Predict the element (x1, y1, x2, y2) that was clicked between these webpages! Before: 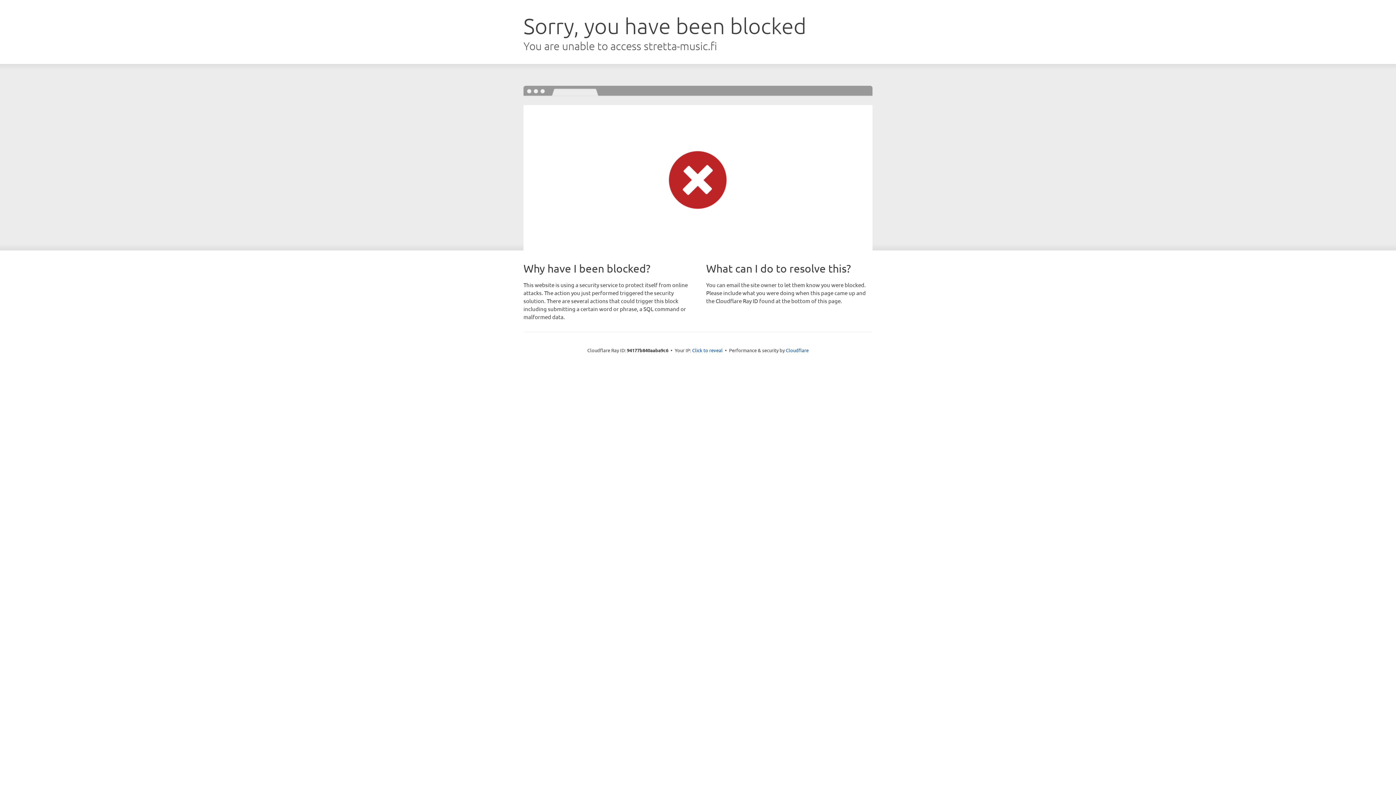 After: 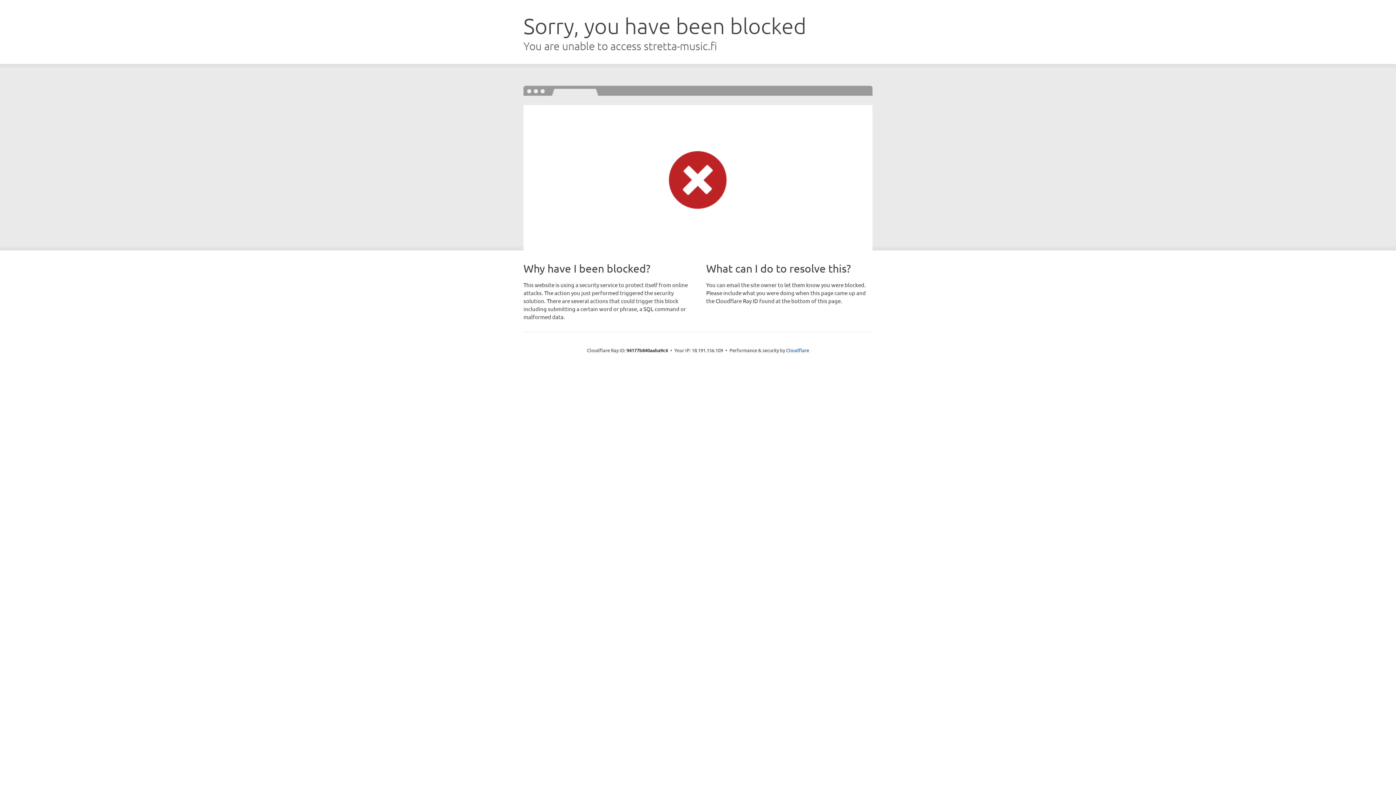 Action: bbox: (692, 346, 722, 353) label: Click to reveal